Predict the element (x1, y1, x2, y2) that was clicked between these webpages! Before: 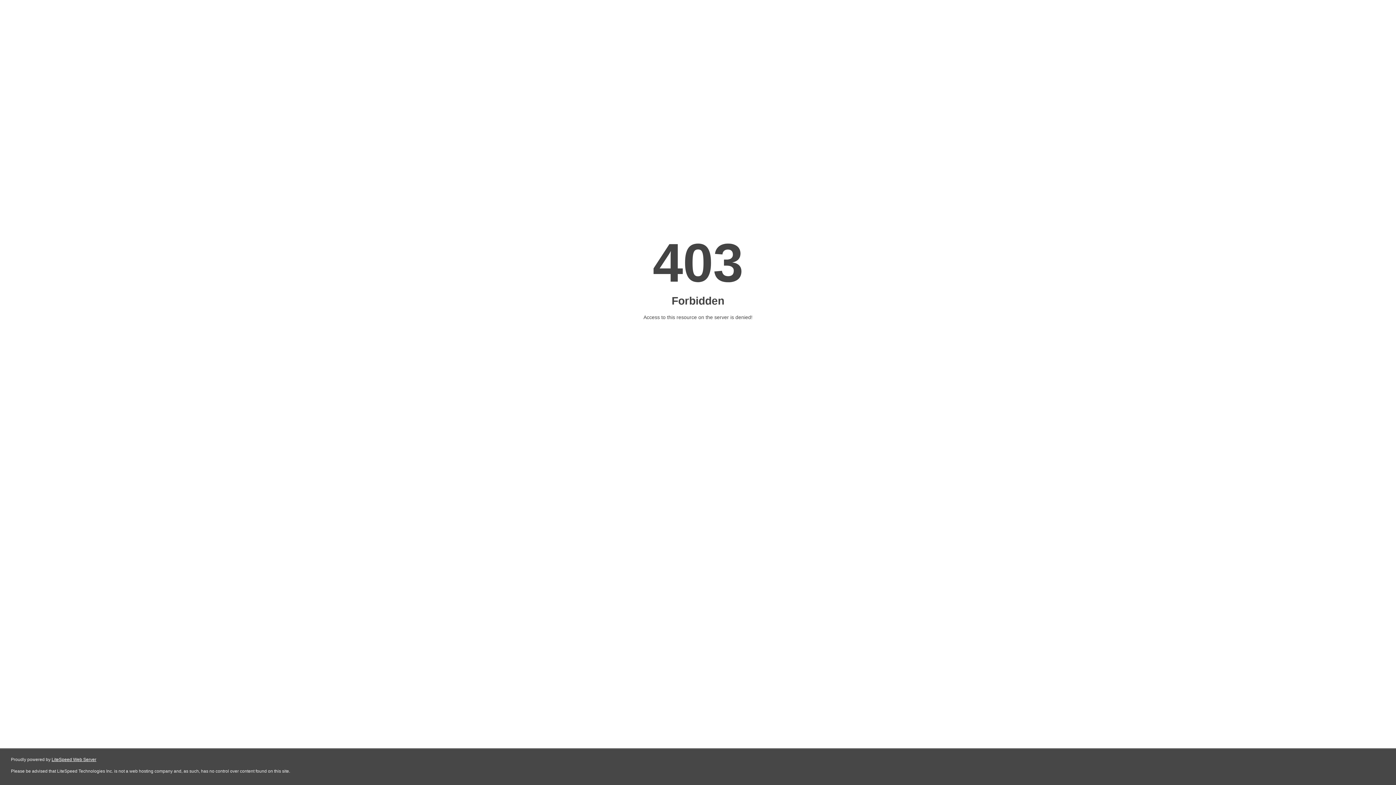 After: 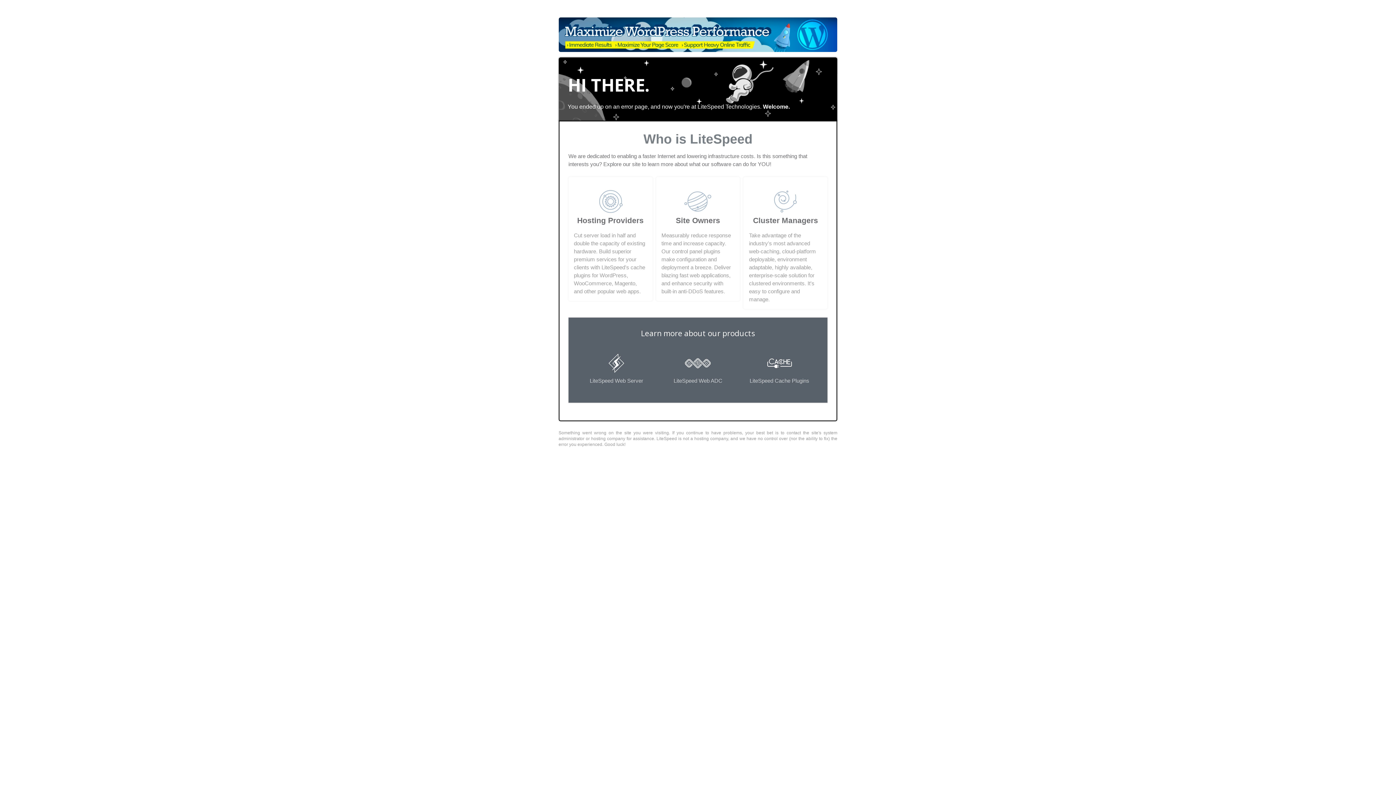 Action: label: LiteSpeed Web Server bbox: (51, 757, 96, 762)